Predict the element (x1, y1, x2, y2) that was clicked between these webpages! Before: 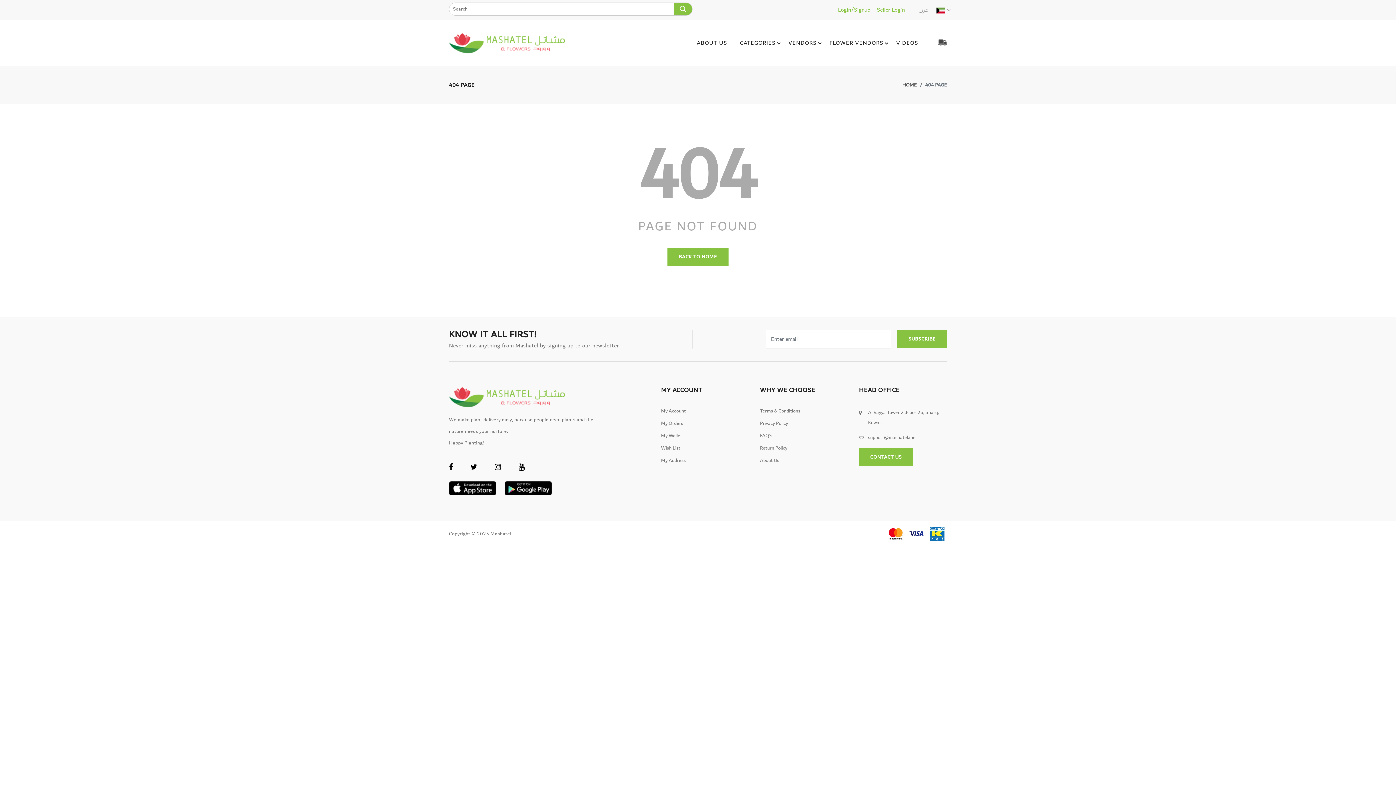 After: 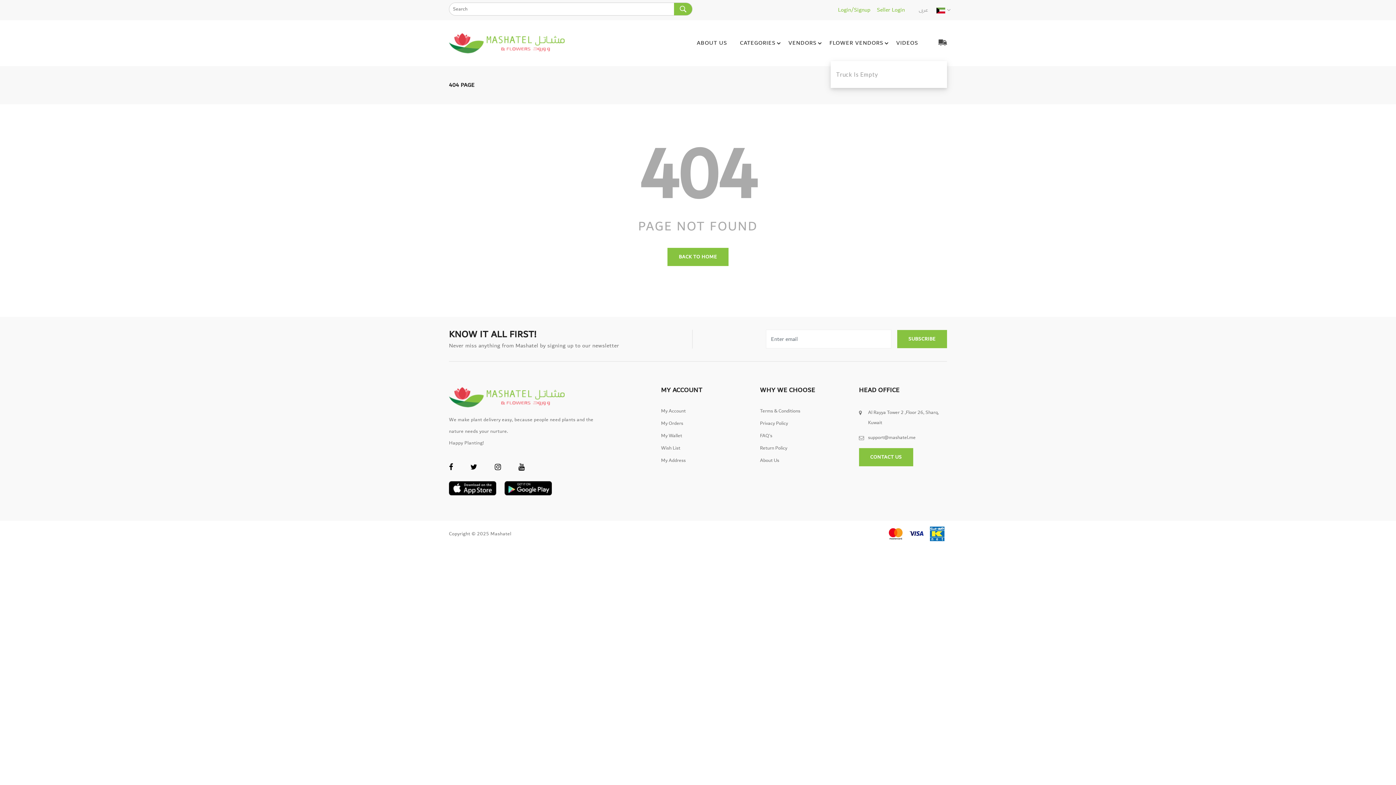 Action: bbox: (938, 38, 947, 45)